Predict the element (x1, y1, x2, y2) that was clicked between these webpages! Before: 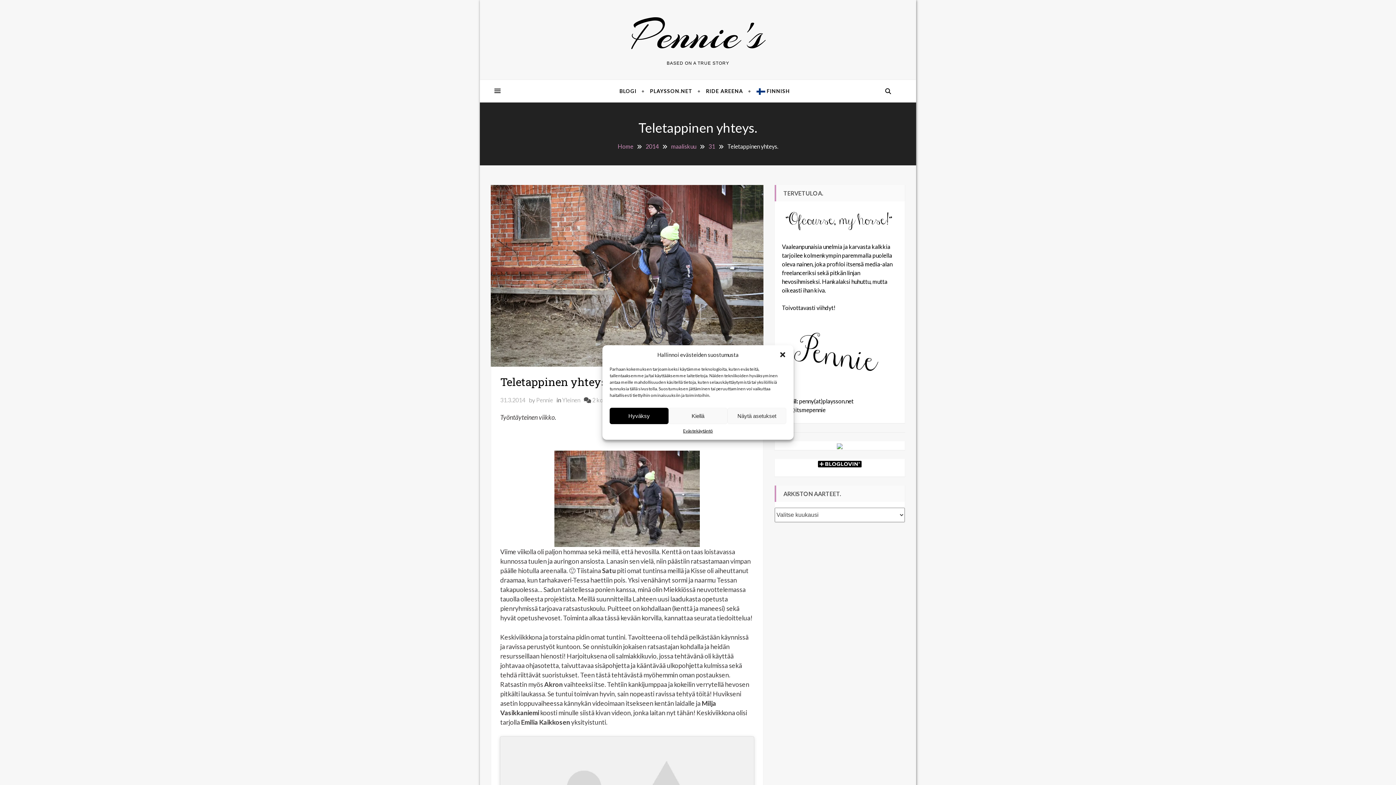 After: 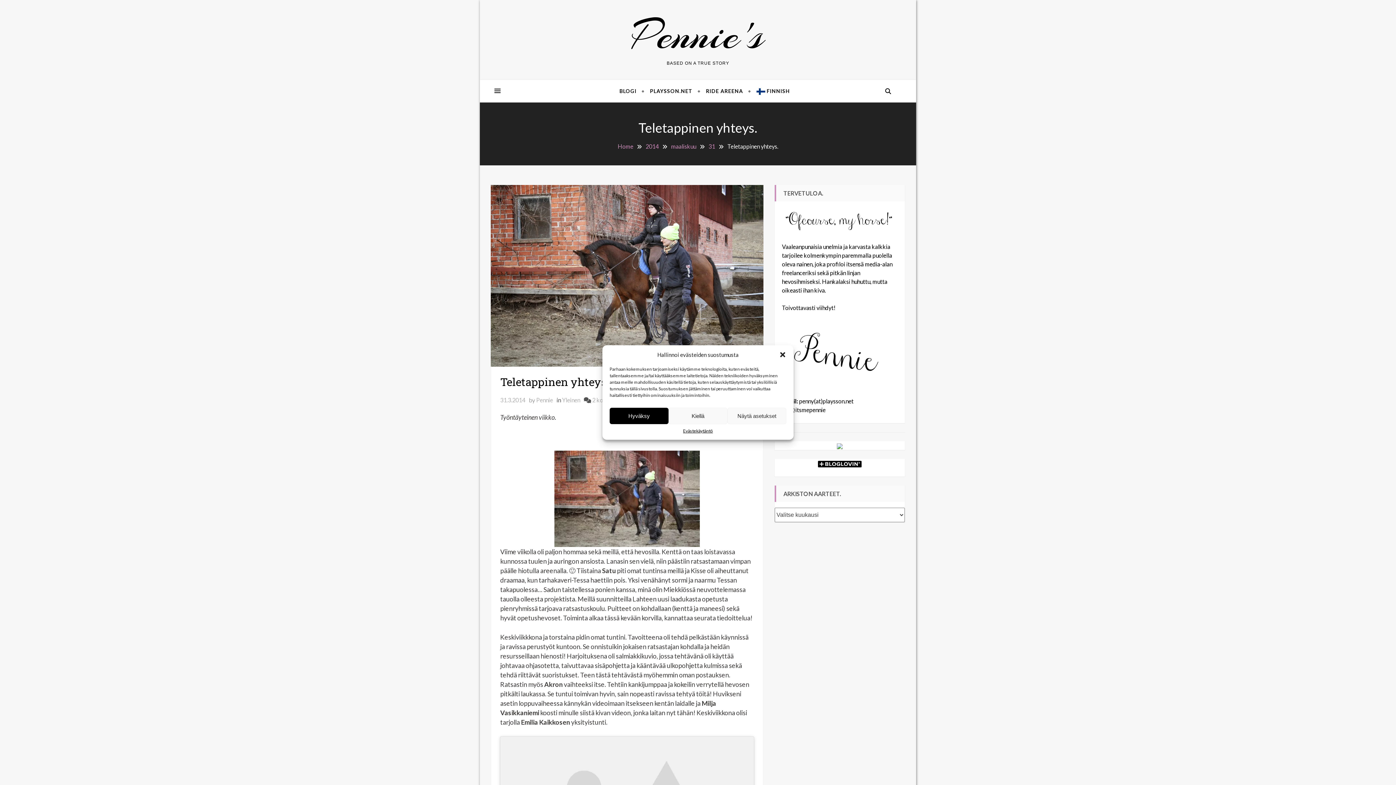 Action: bbox: (818, 460, 861, 467)